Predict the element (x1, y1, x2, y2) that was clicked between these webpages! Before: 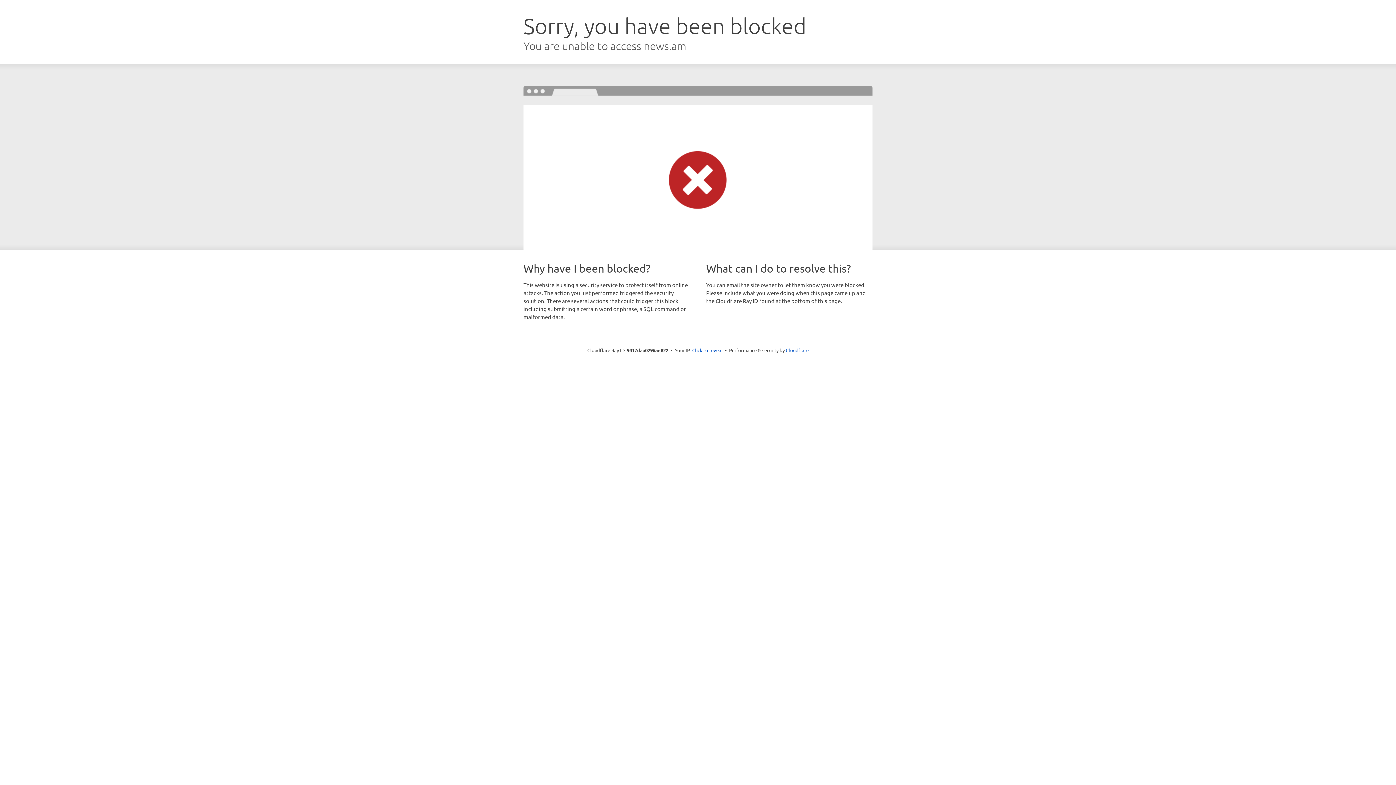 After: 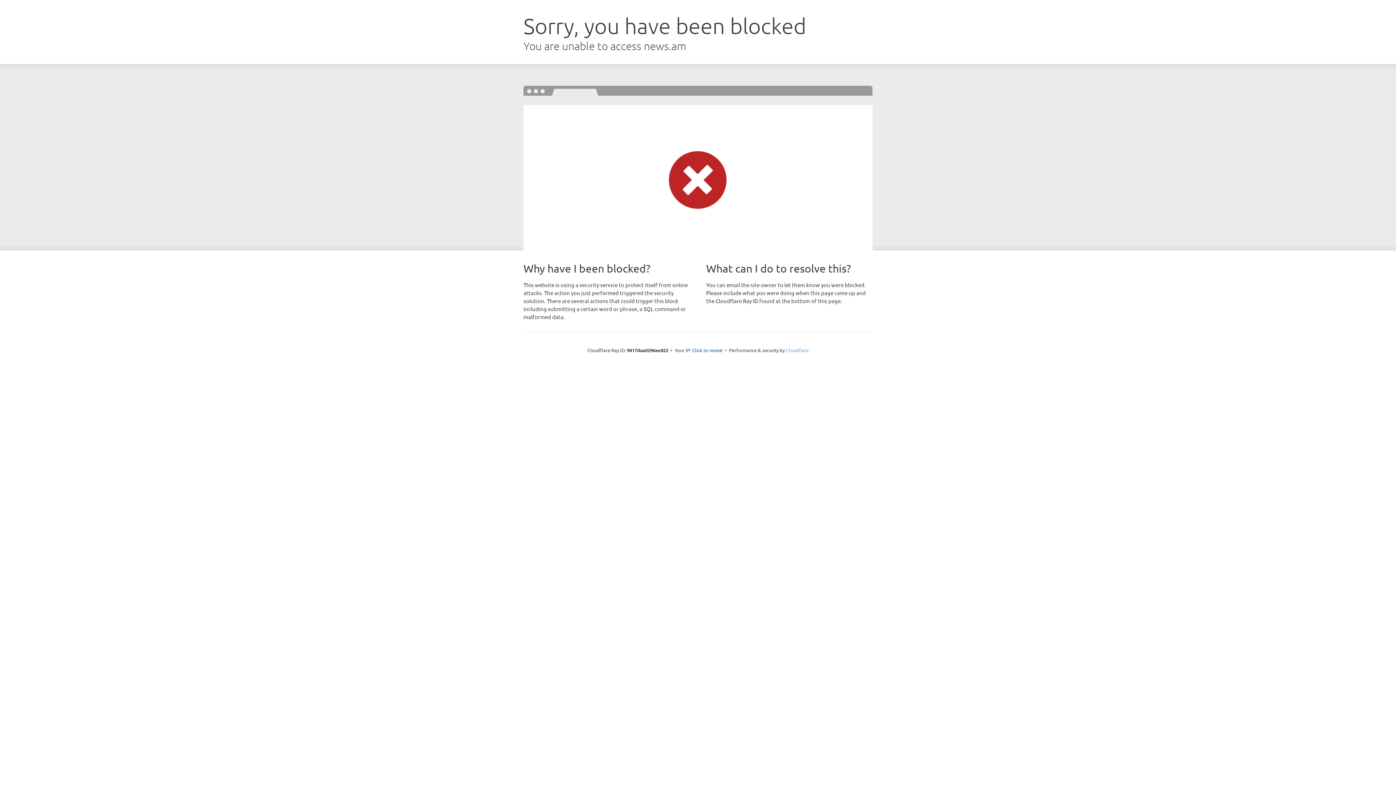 Action: bbox: (786, 347, 808, 353) label: Cloudflare